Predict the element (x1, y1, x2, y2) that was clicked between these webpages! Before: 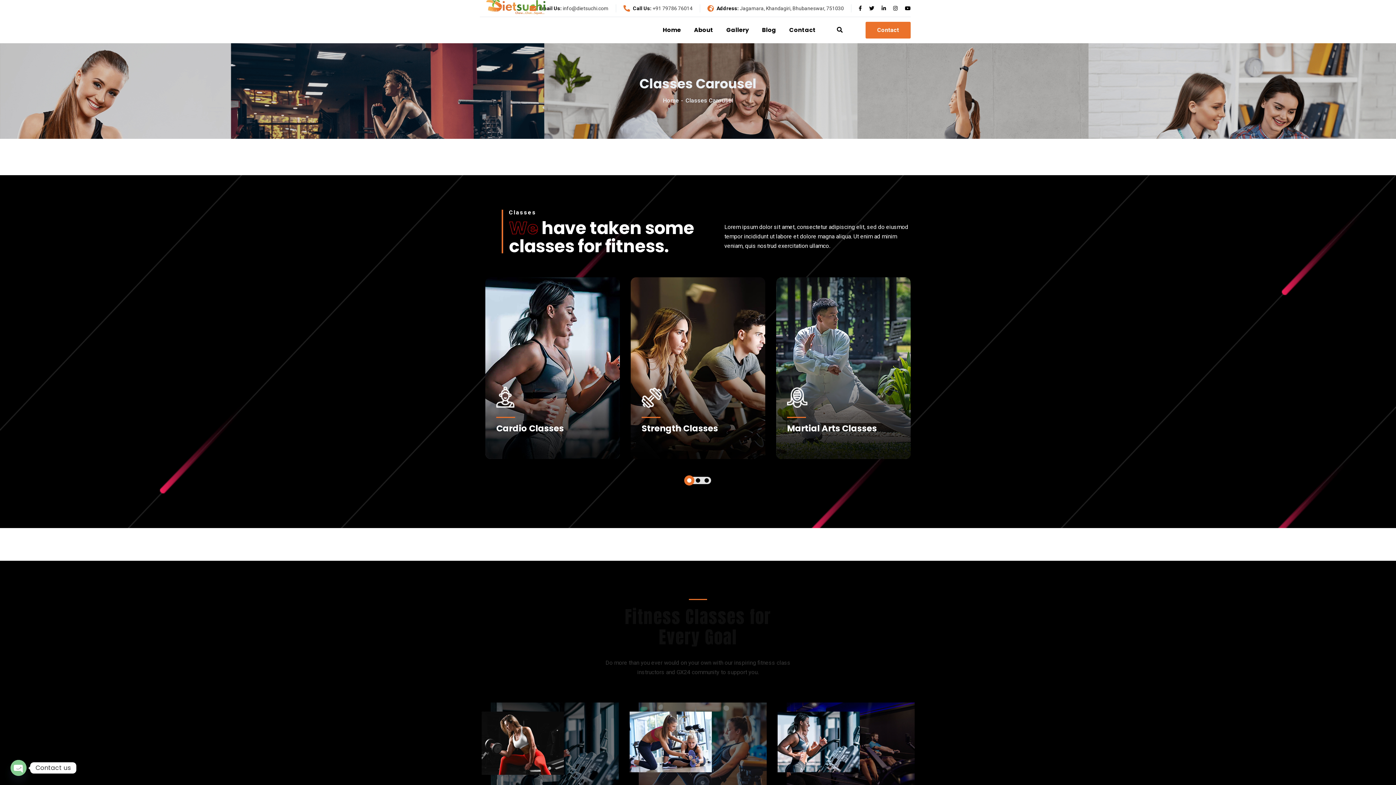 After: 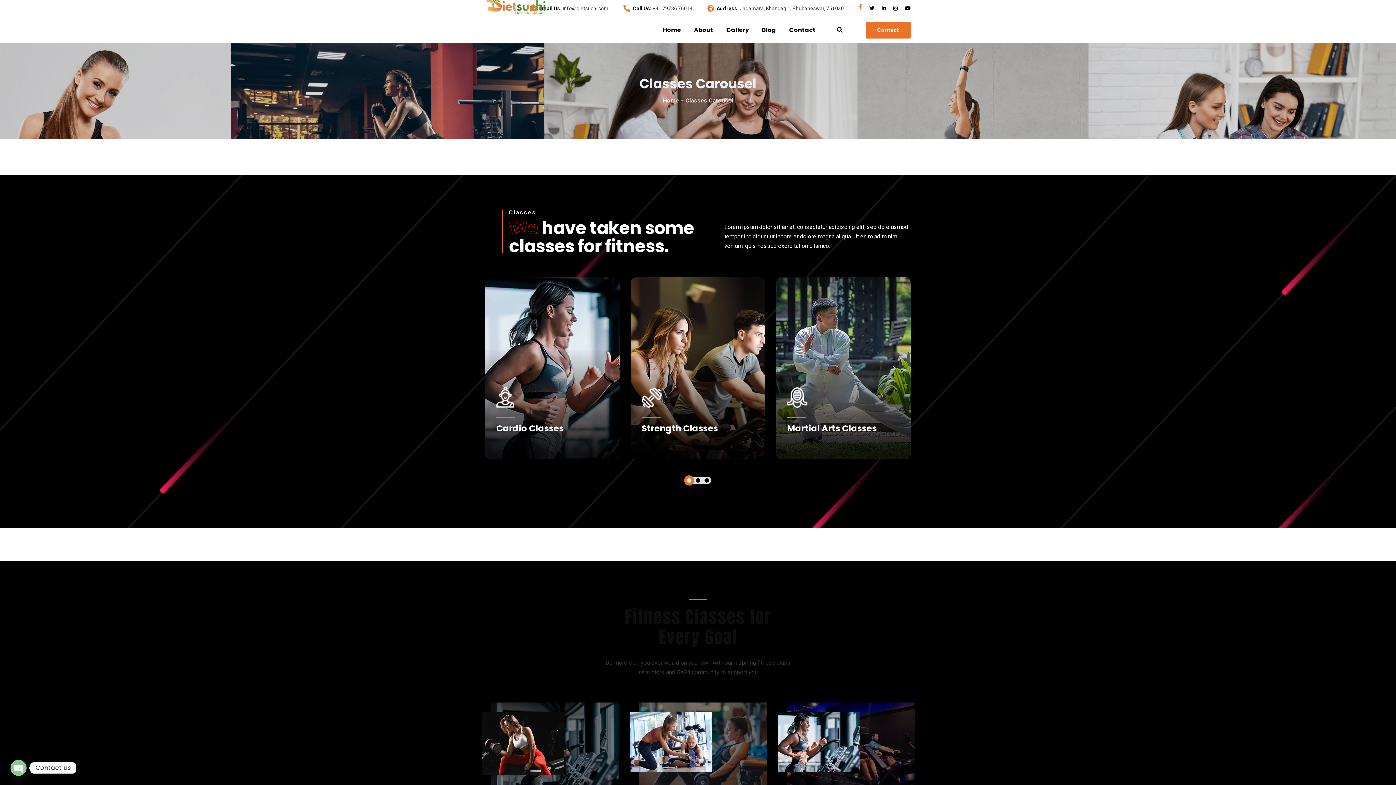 Action: bbox: (858, 4, 862, 12)